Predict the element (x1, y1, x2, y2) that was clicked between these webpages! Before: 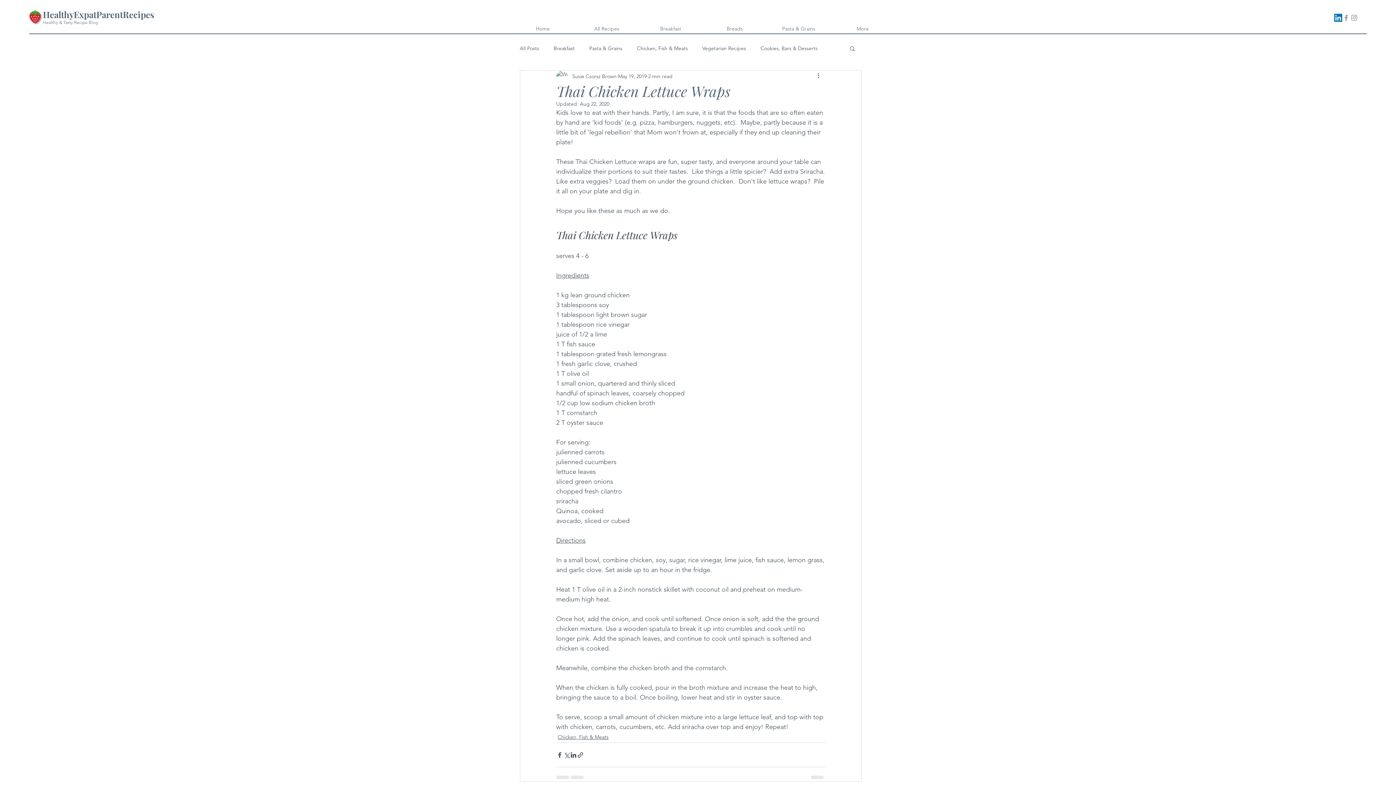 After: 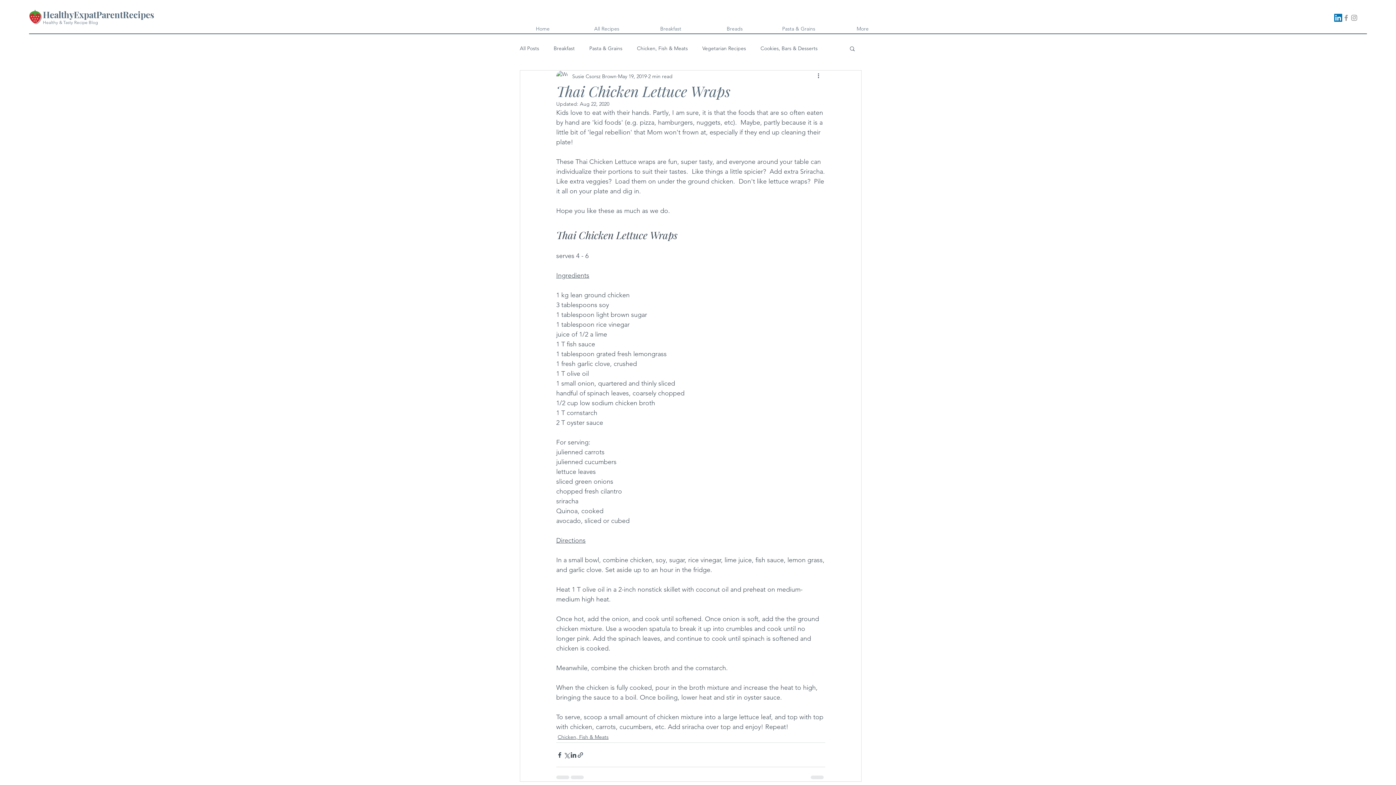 Action: bbox: (1350, 13, 1358, 21)